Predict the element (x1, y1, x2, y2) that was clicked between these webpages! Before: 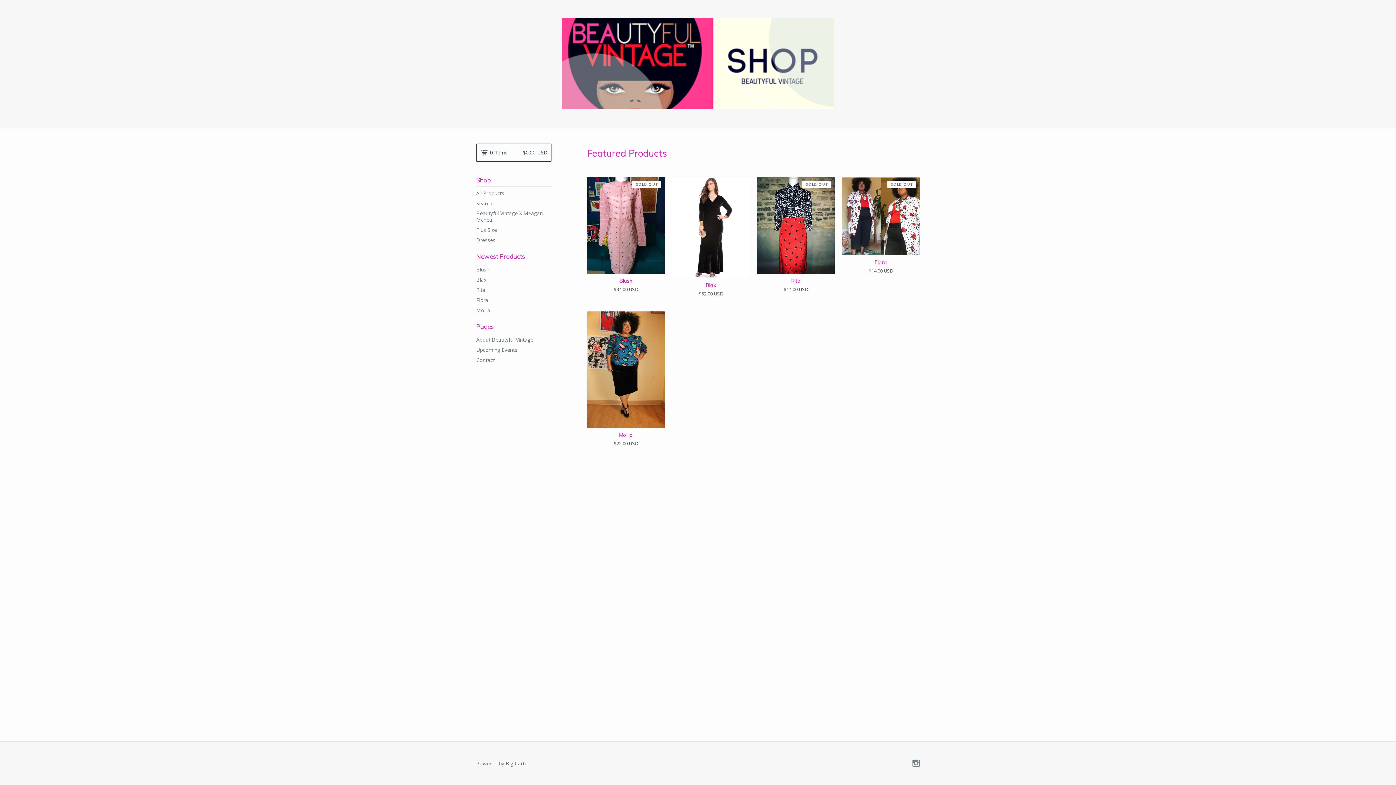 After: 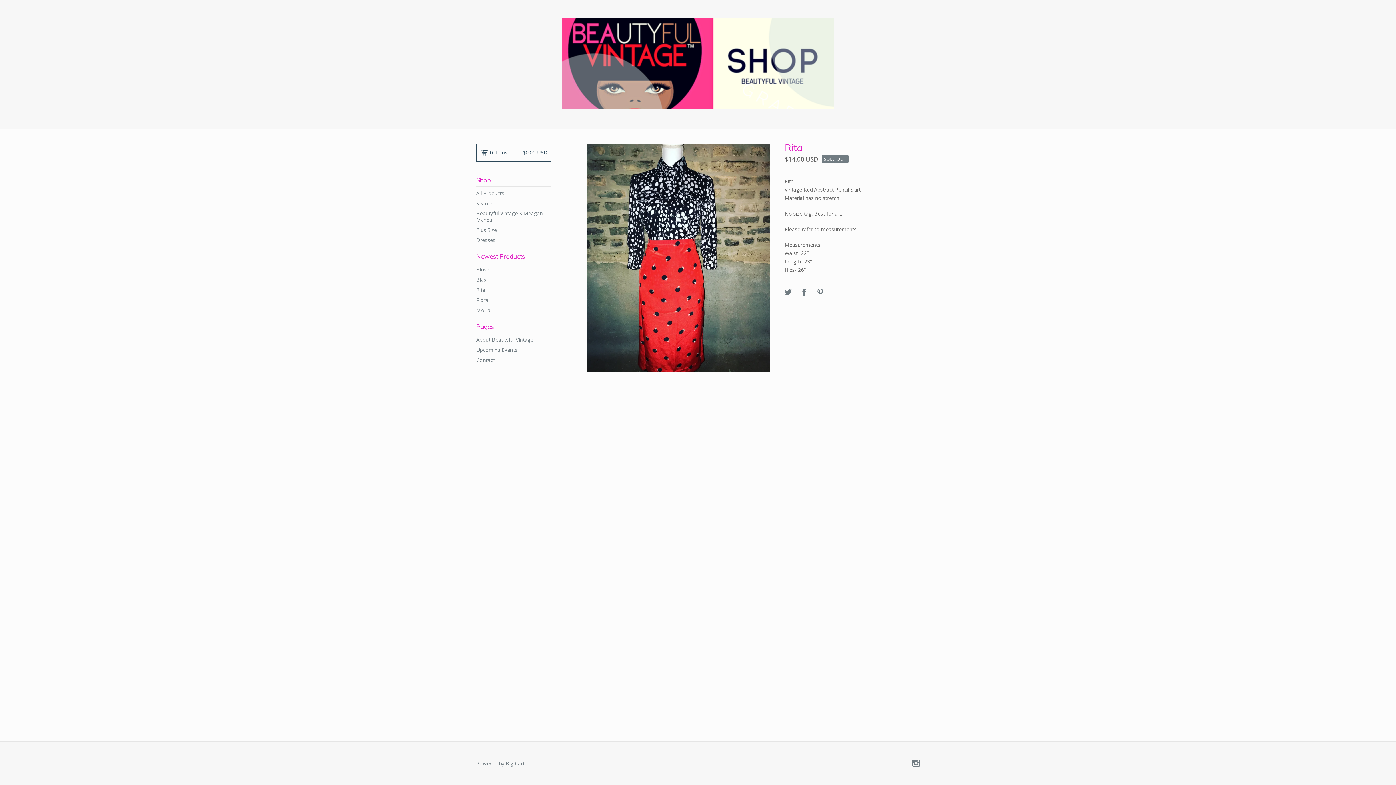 Action: label: Rita bbox: (476, 285, 551, 295)